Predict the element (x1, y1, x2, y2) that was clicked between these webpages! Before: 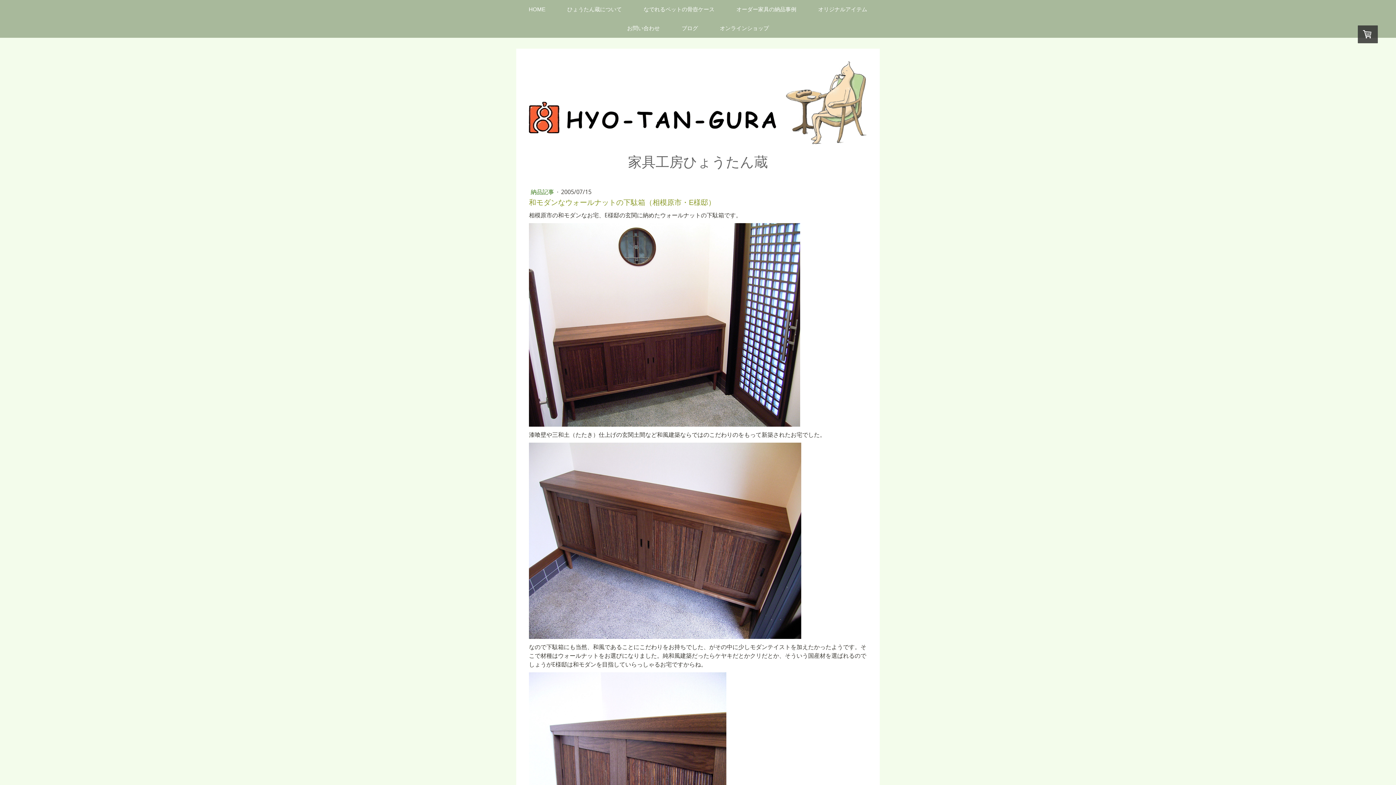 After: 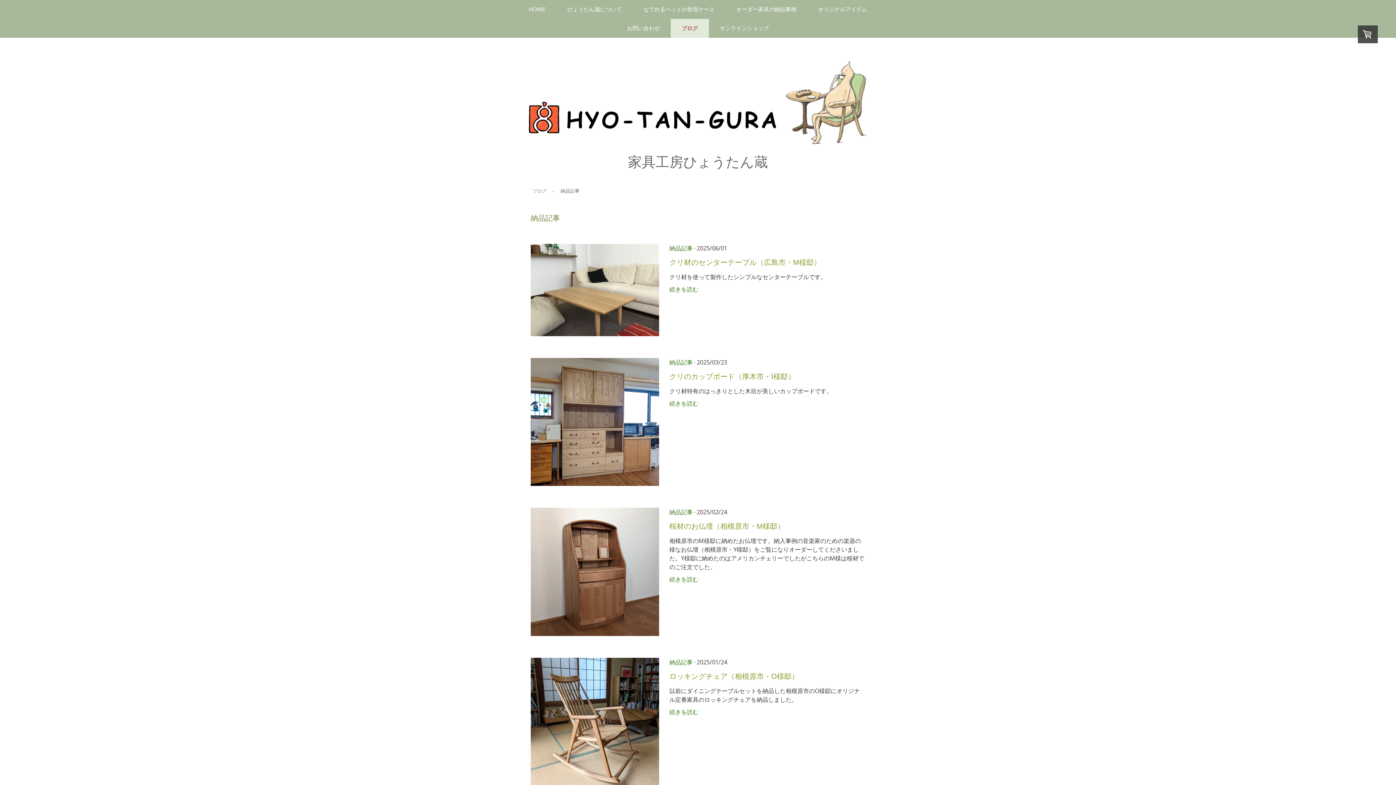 Action: label: 納品記事  bbox: (530, 188, 555, 196)